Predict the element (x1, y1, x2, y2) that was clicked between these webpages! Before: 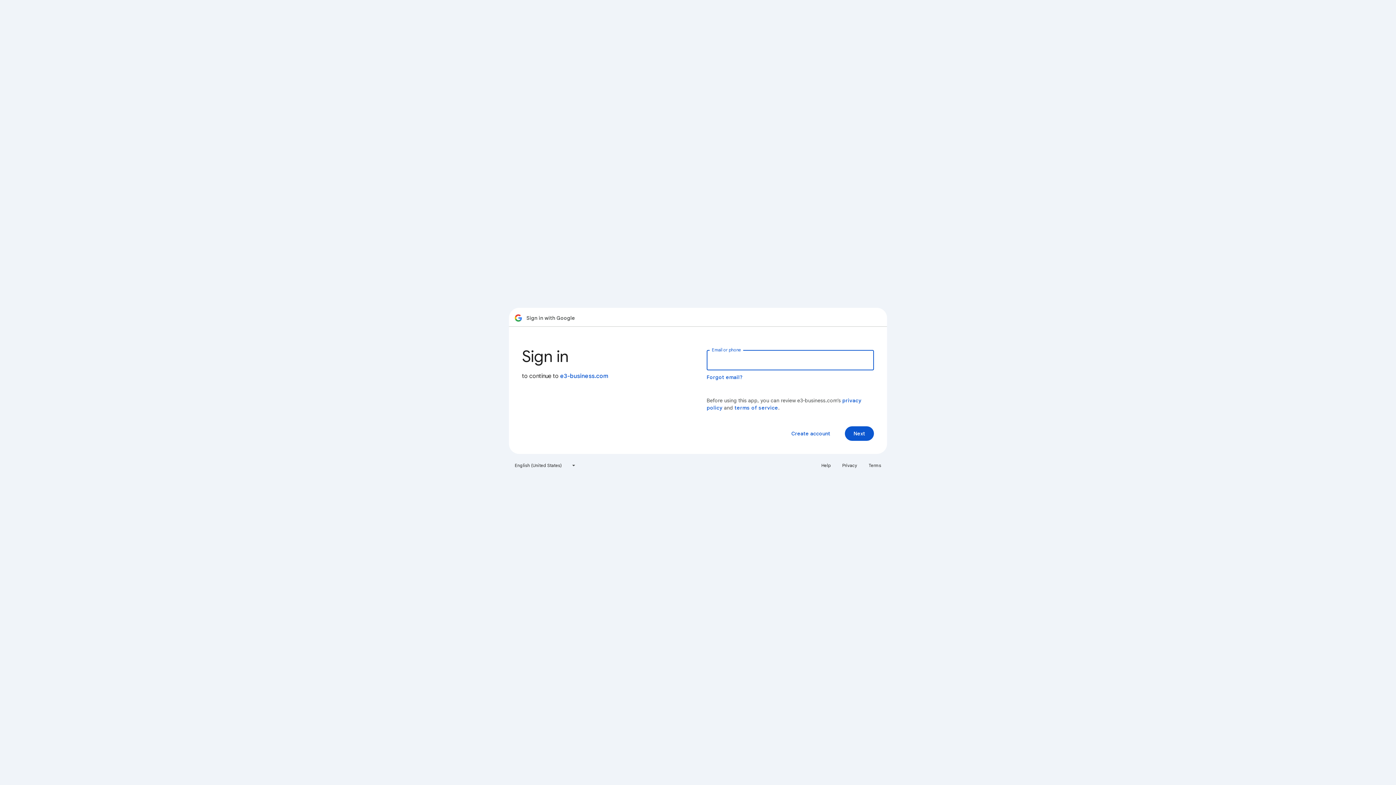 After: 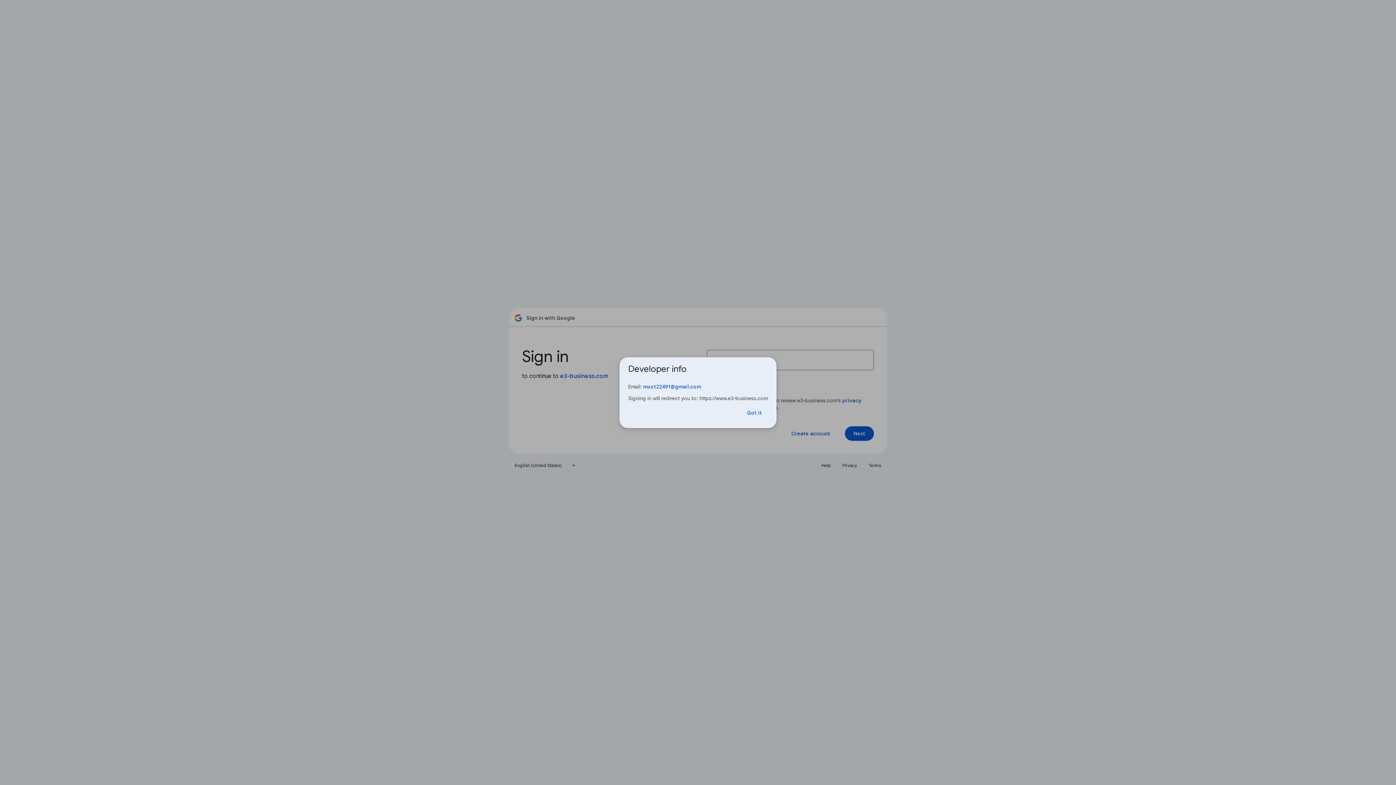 Action: bbox: (560, 372, 608, 380) label: e3-business.com